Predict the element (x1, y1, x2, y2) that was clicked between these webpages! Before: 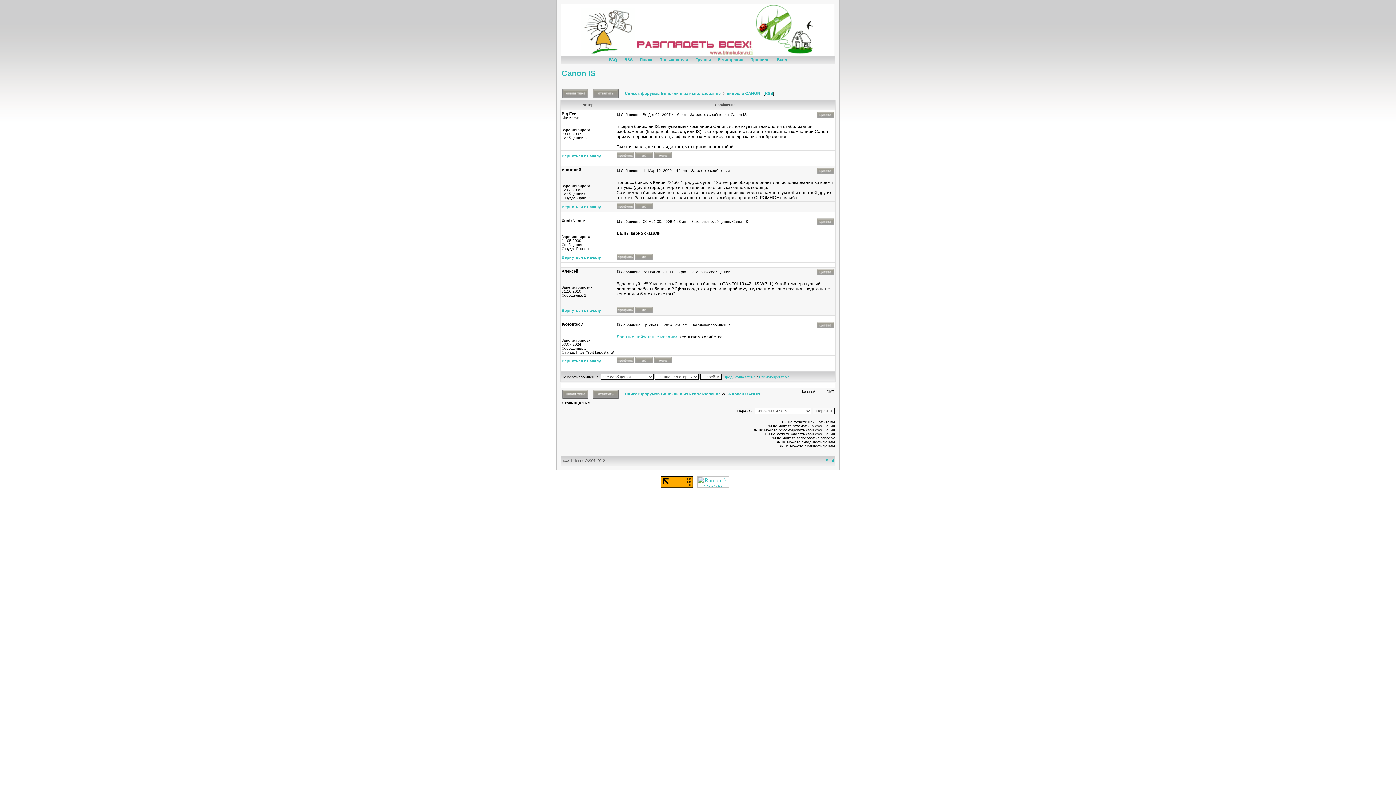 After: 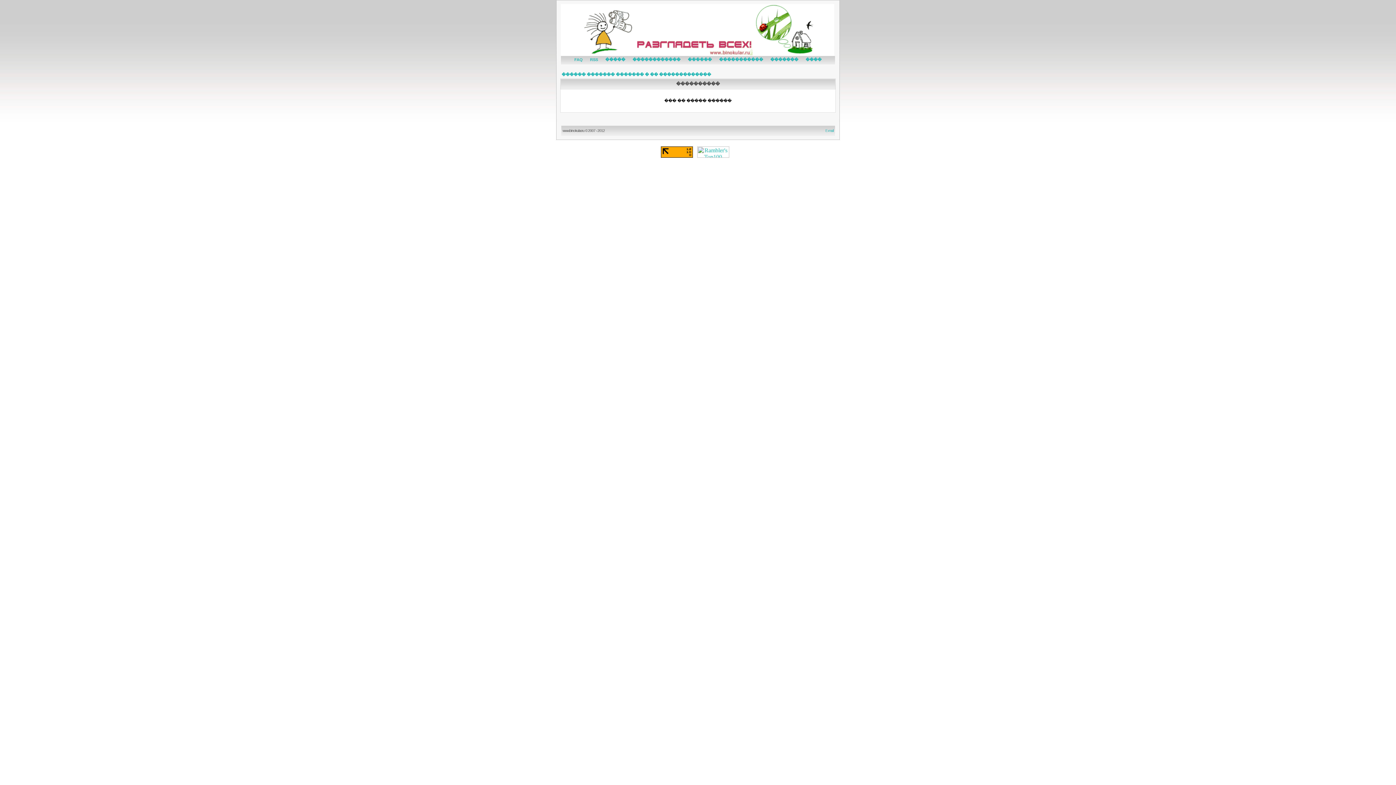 Action: bbox: (692, 56, 713, 64) label: Группы